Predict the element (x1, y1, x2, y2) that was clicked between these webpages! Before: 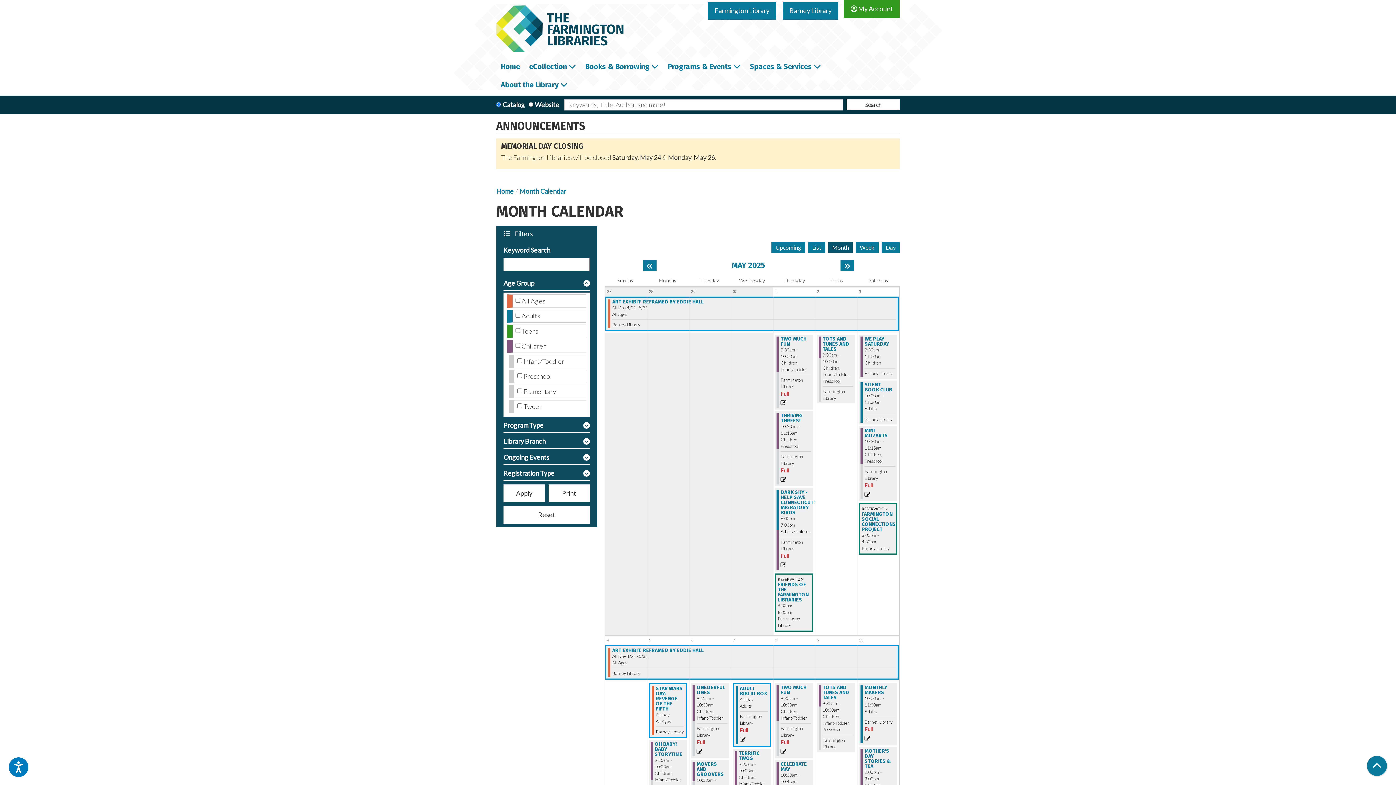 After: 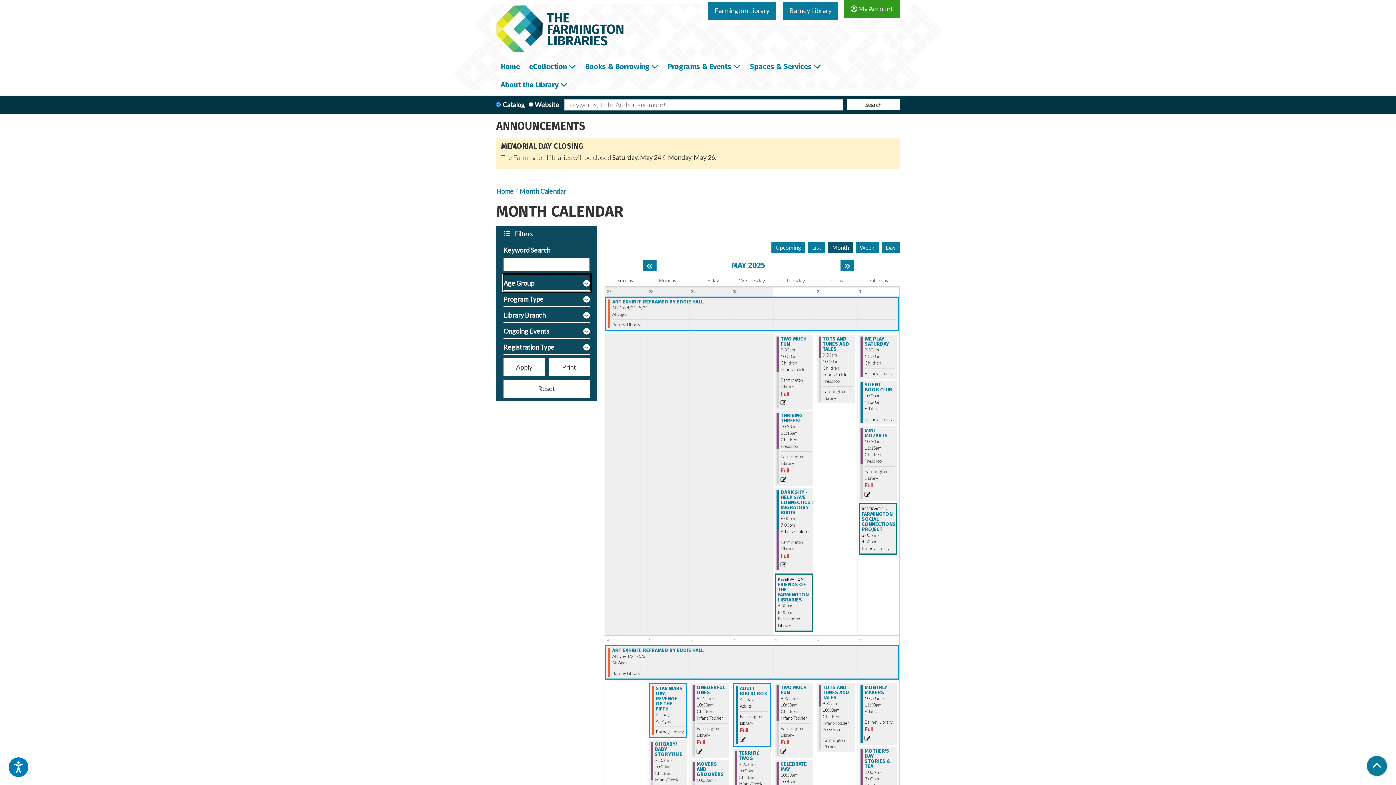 Action: label: Age Group bbox: (503, 274, 590, 290)